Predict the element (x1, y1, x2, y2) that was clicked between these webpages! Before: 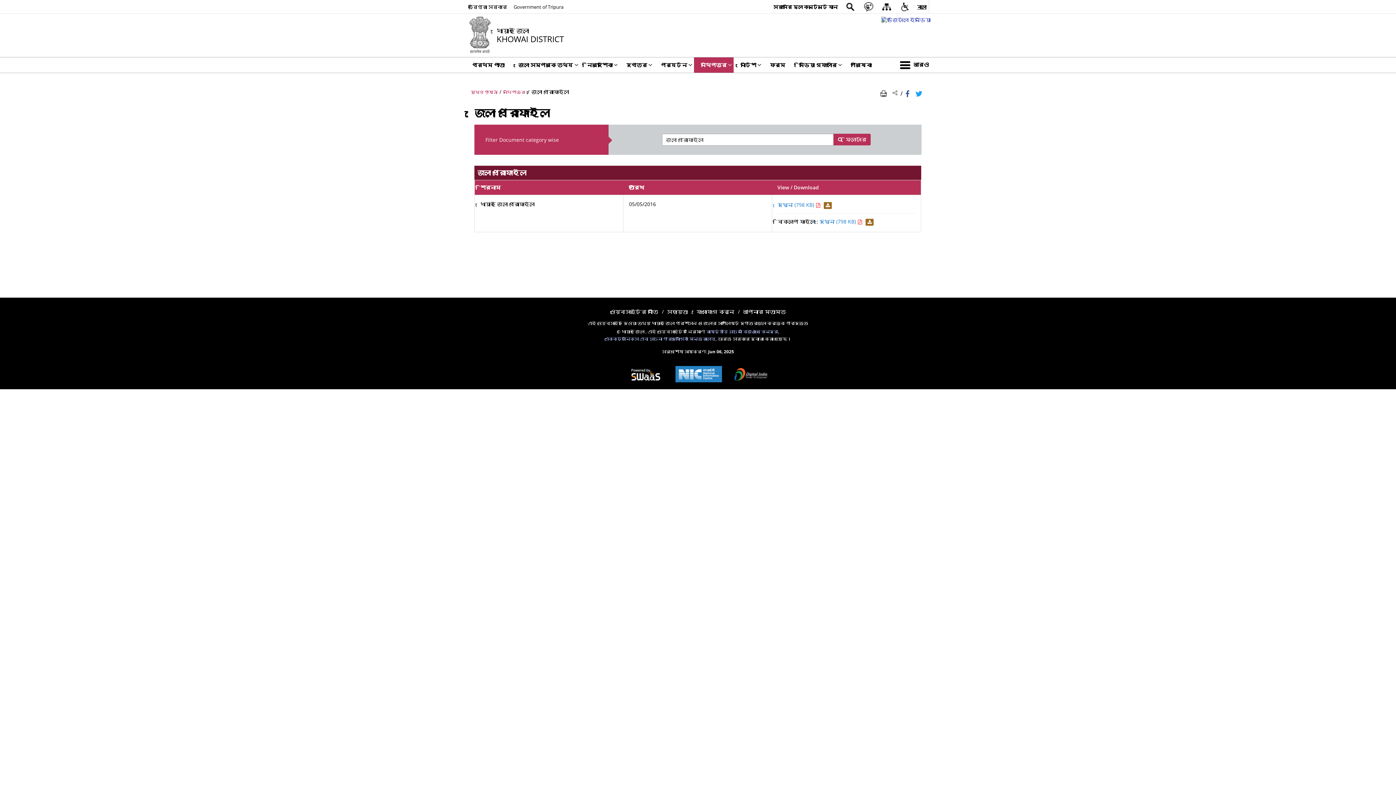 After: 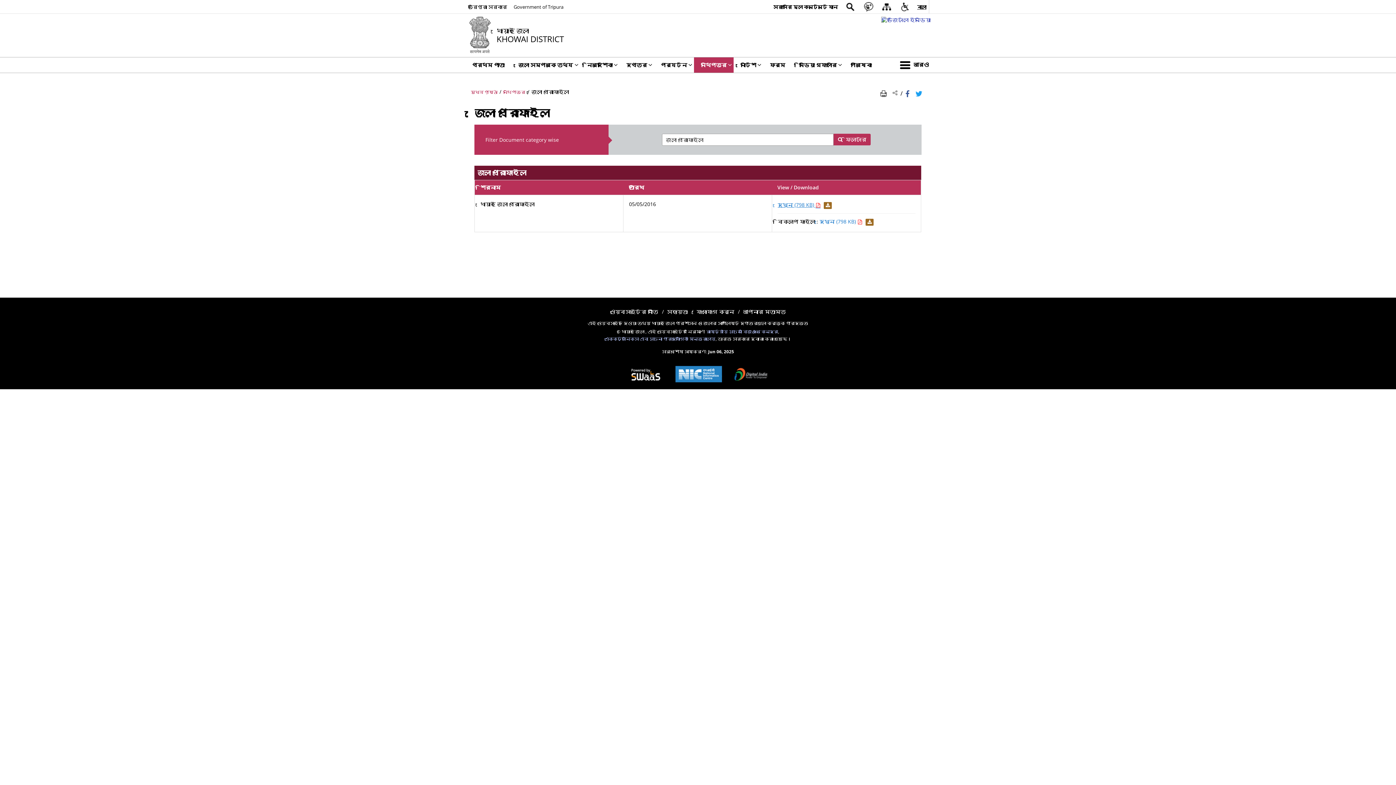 Action: bbox: (777, 201, 820, 208) label: খোয়াই জেলা প্রোফাইল PDF 798 KB - opens in new window